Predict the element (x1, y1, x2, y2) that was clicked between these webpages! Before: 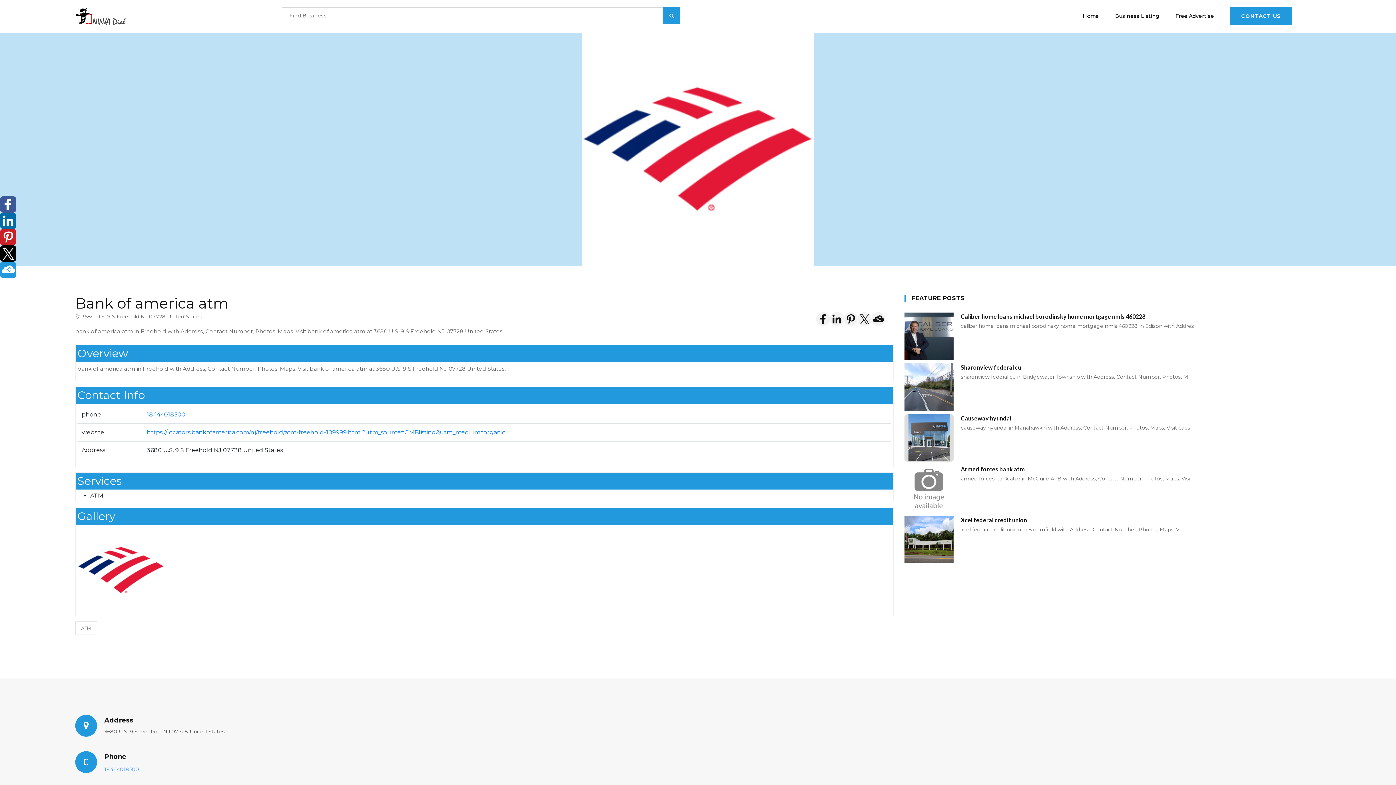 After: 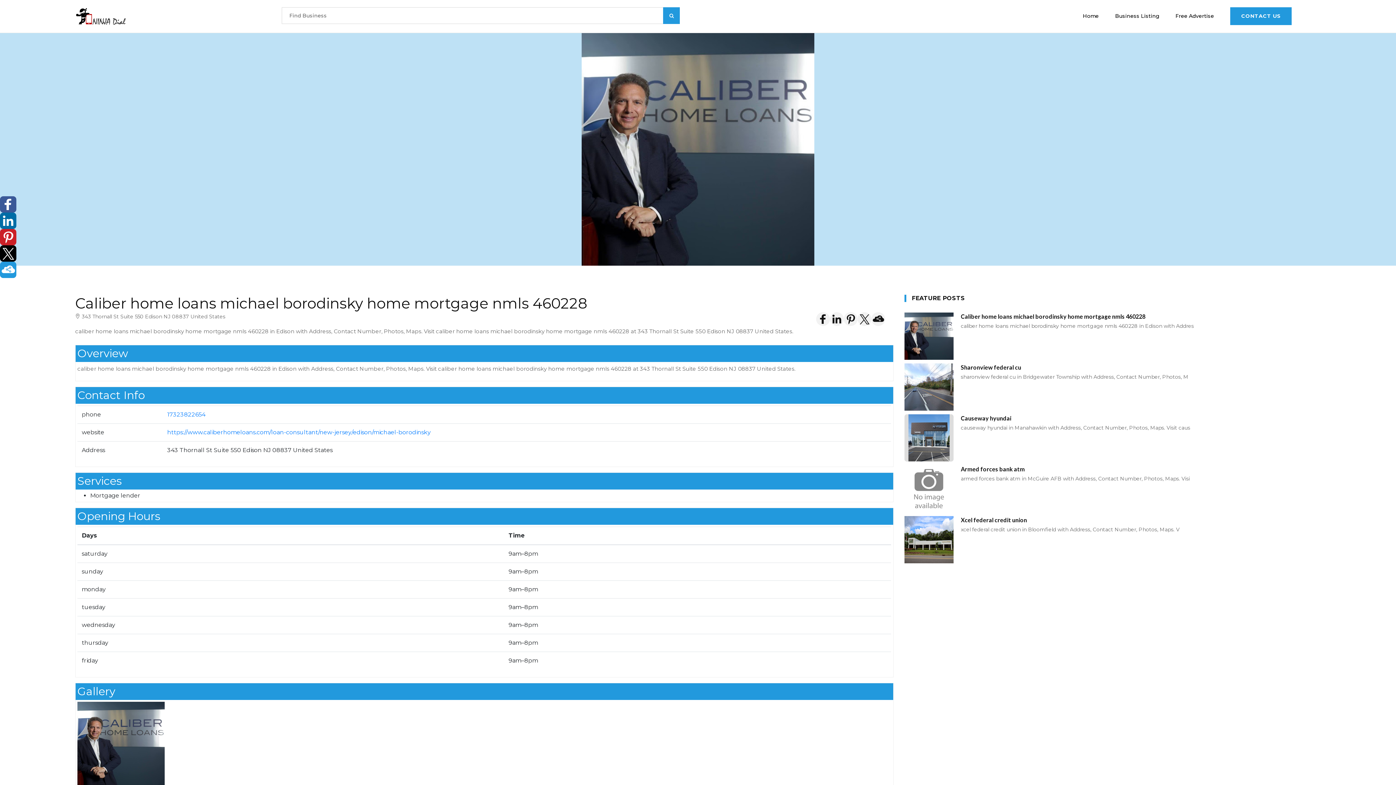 Action: bbox: (961, 313, 1145, 320) label: Caliber home loans michael borodinsky home mortgage nmls 460228